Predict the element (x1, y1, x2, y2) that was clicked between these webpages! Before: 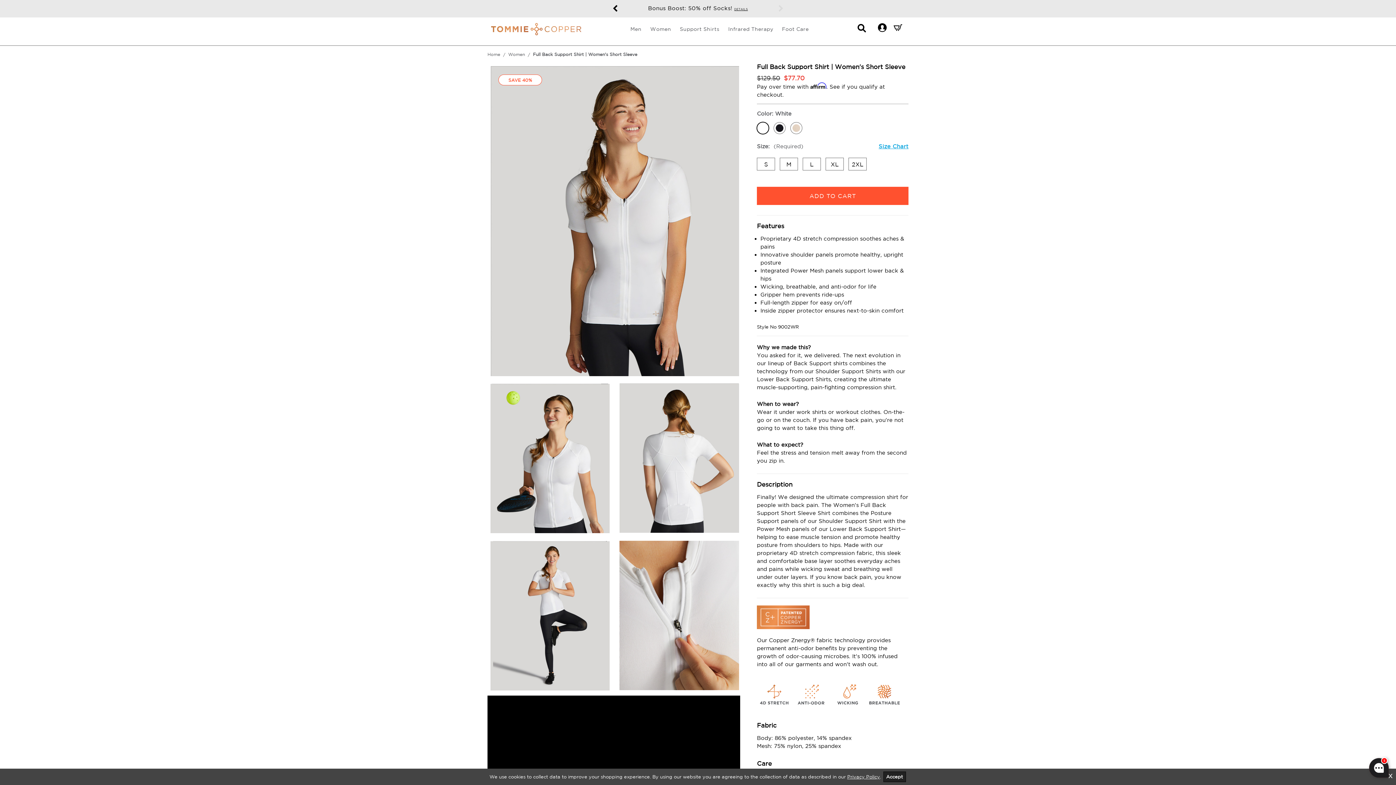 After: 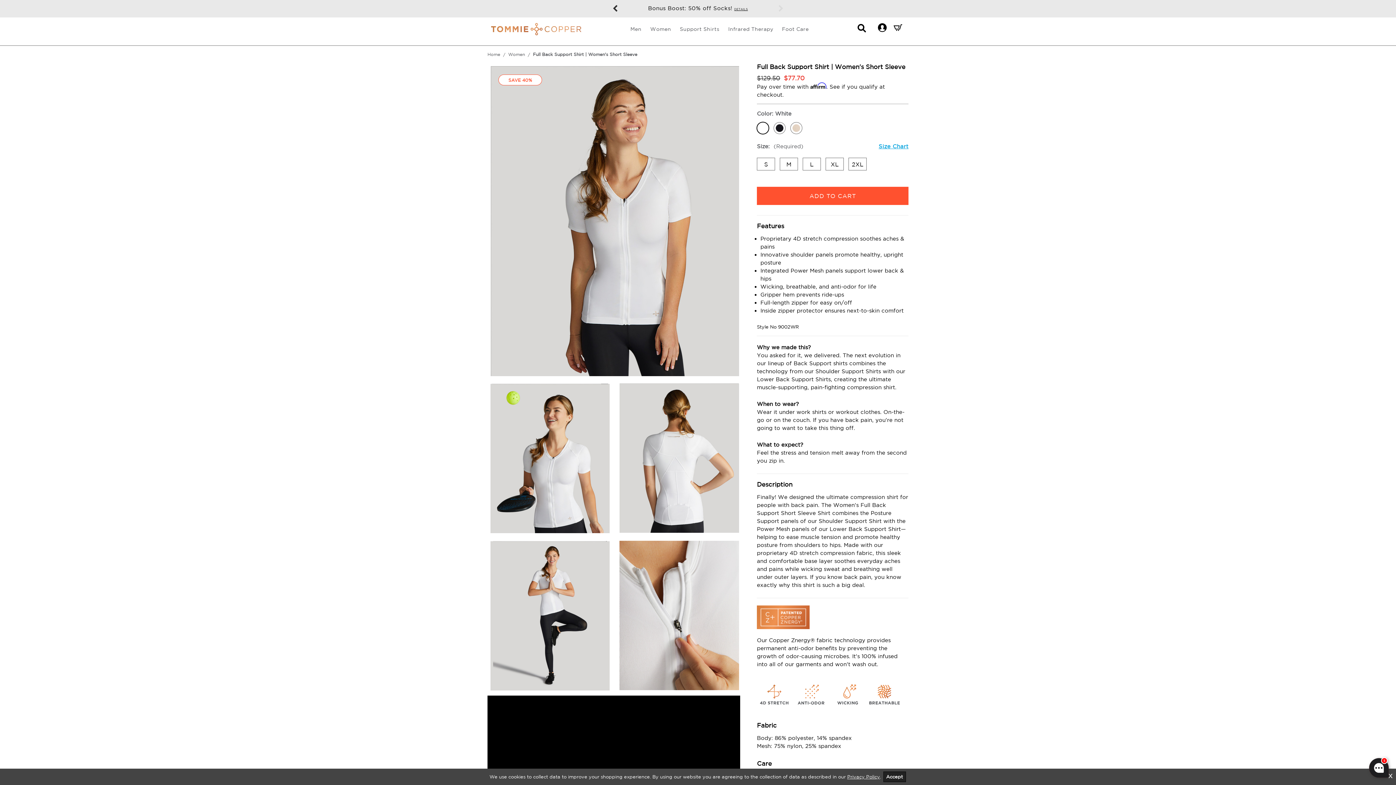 Action: bbox: (612, 5, 617, 12) label: Go to slide 1 of 2